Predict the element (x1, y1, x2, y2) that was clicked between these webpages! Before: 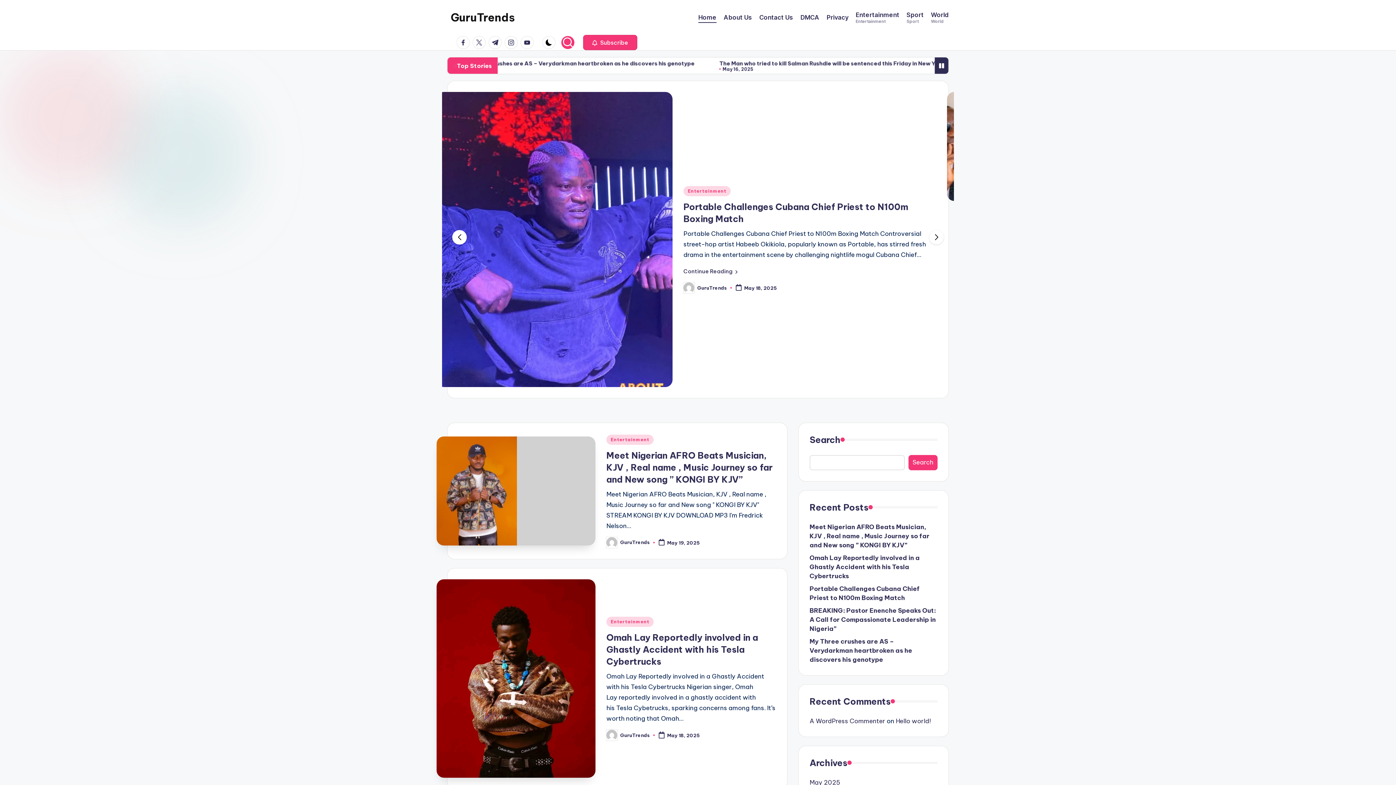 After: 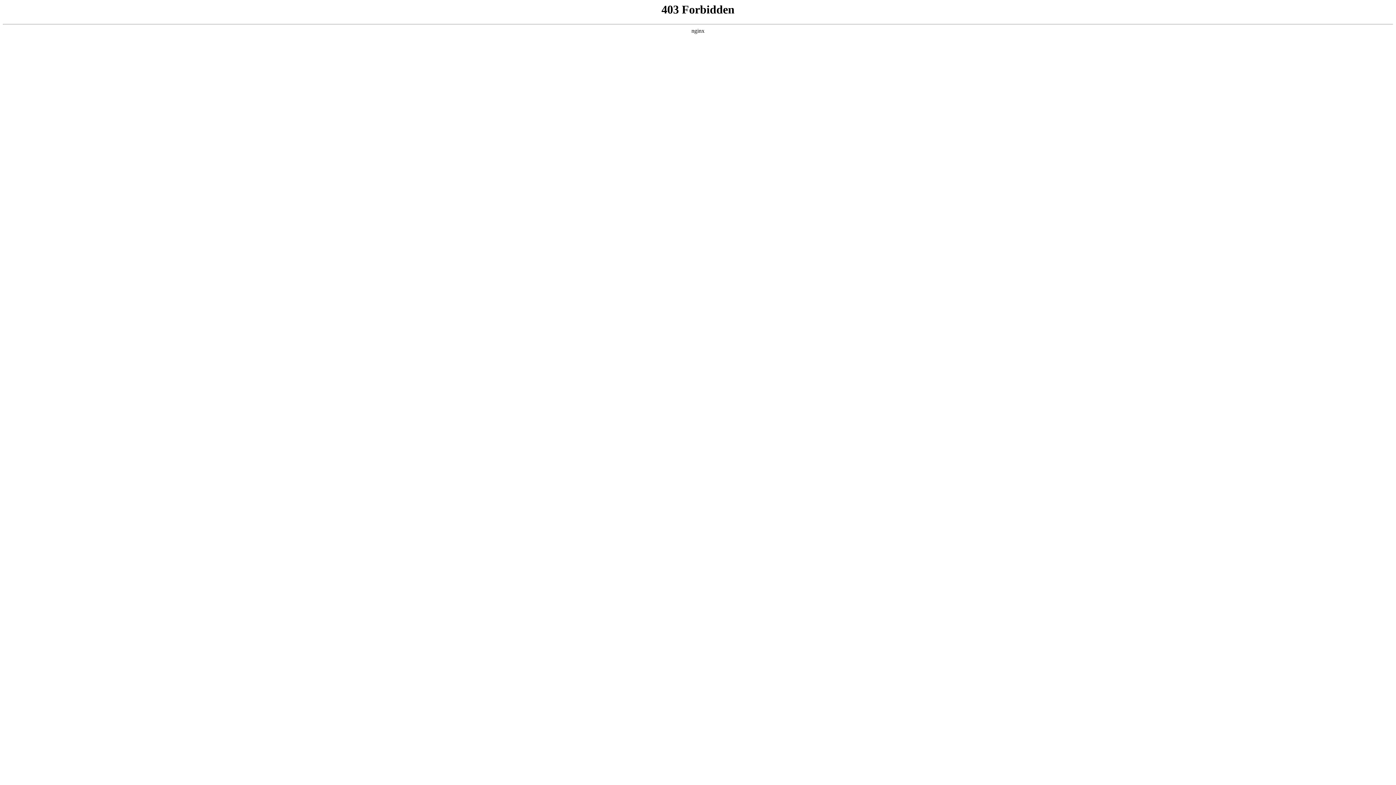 Action: bbox: (809, 531, 885, 539) label: A WordPress Commenter